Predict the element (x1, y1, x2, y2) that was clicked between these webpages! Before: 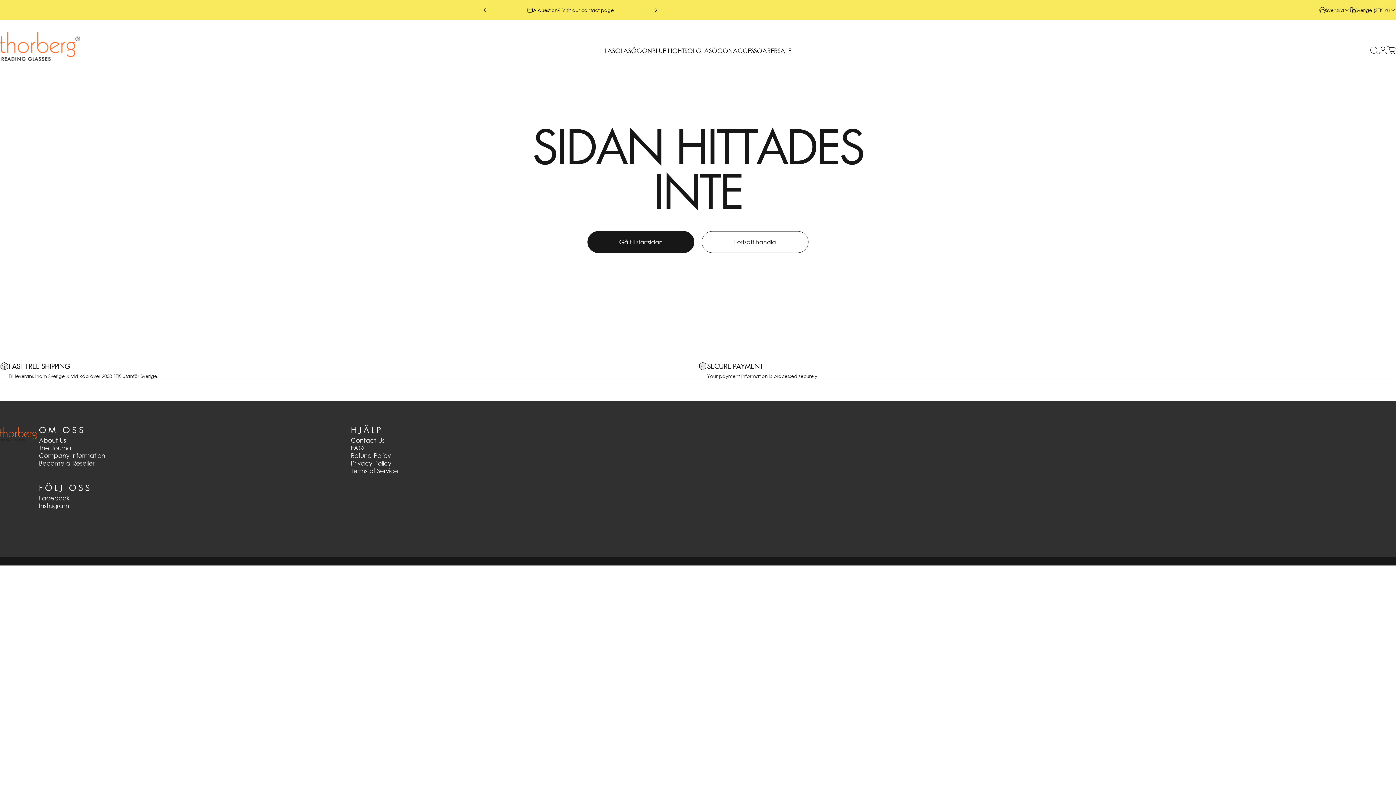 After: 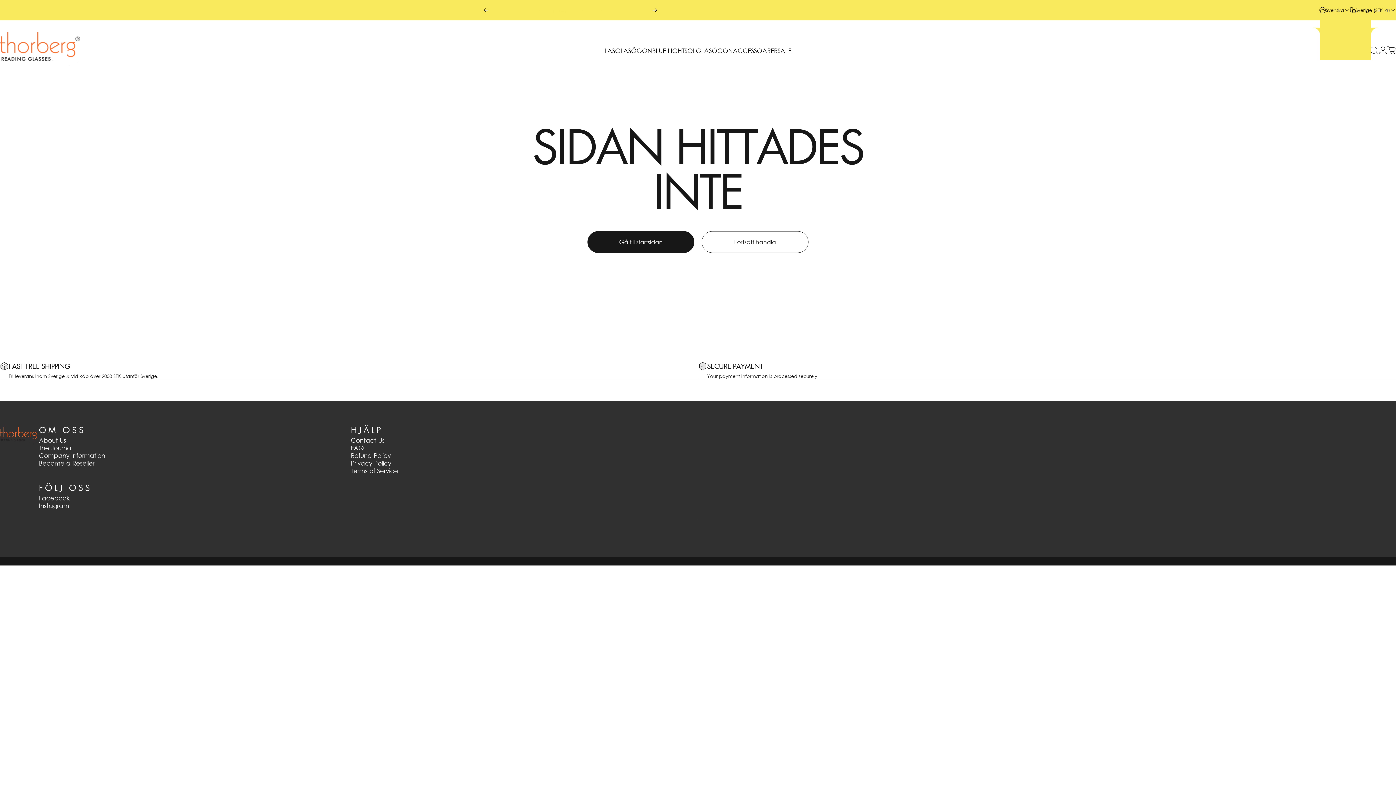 Action: label: Svenska bbox: (1319, 0, 1350, 20)